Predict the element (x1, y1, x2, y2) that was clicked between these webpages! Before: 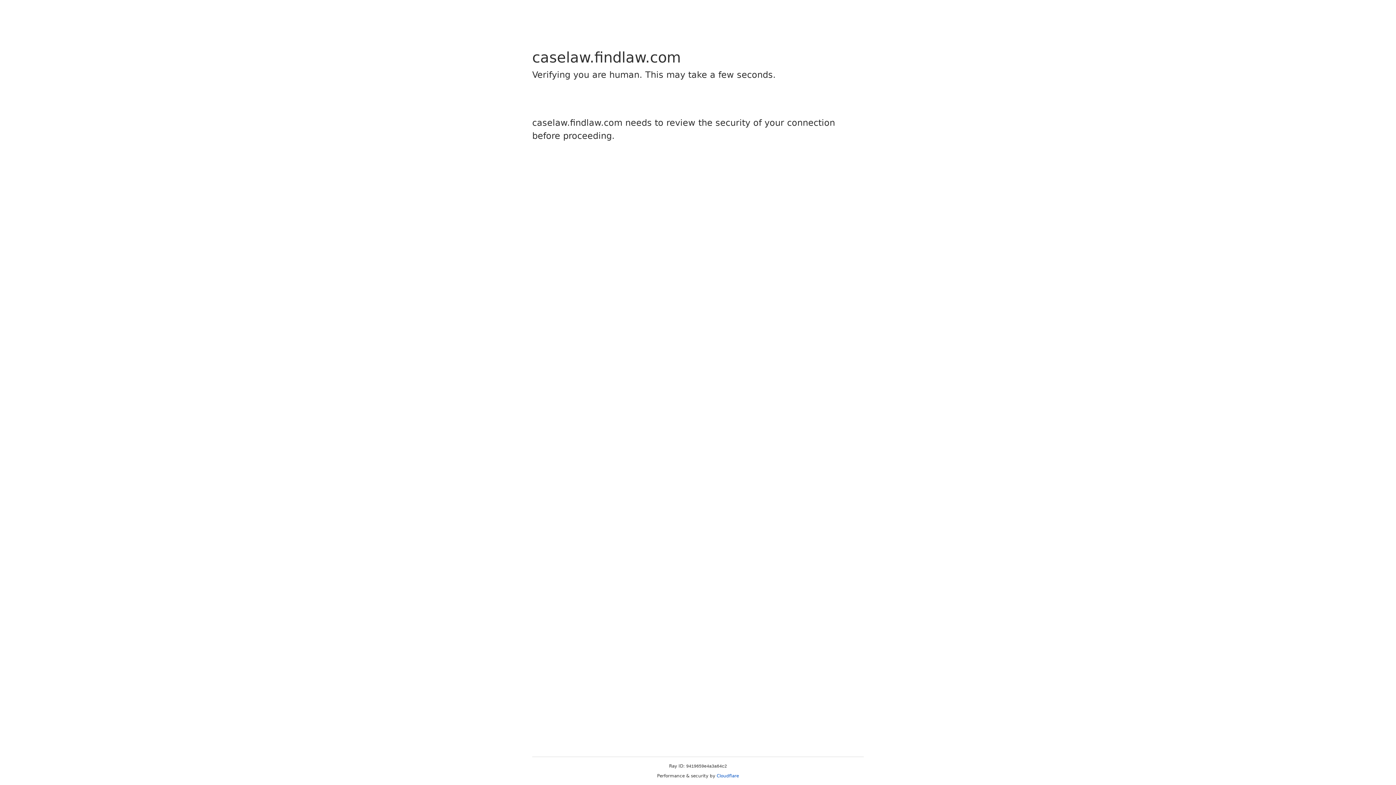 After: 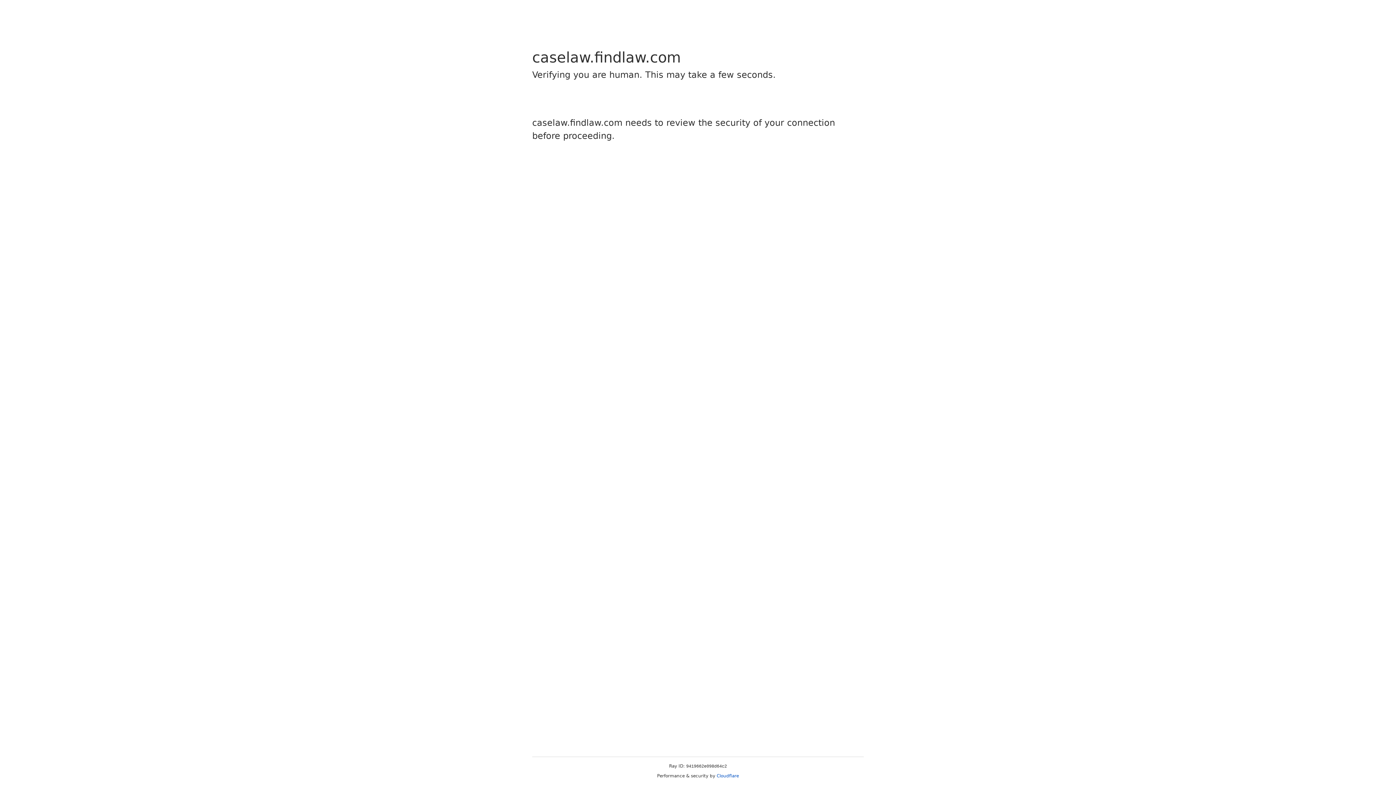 Action: bbox: (716, 773, 739, 778) label: Cloudflare